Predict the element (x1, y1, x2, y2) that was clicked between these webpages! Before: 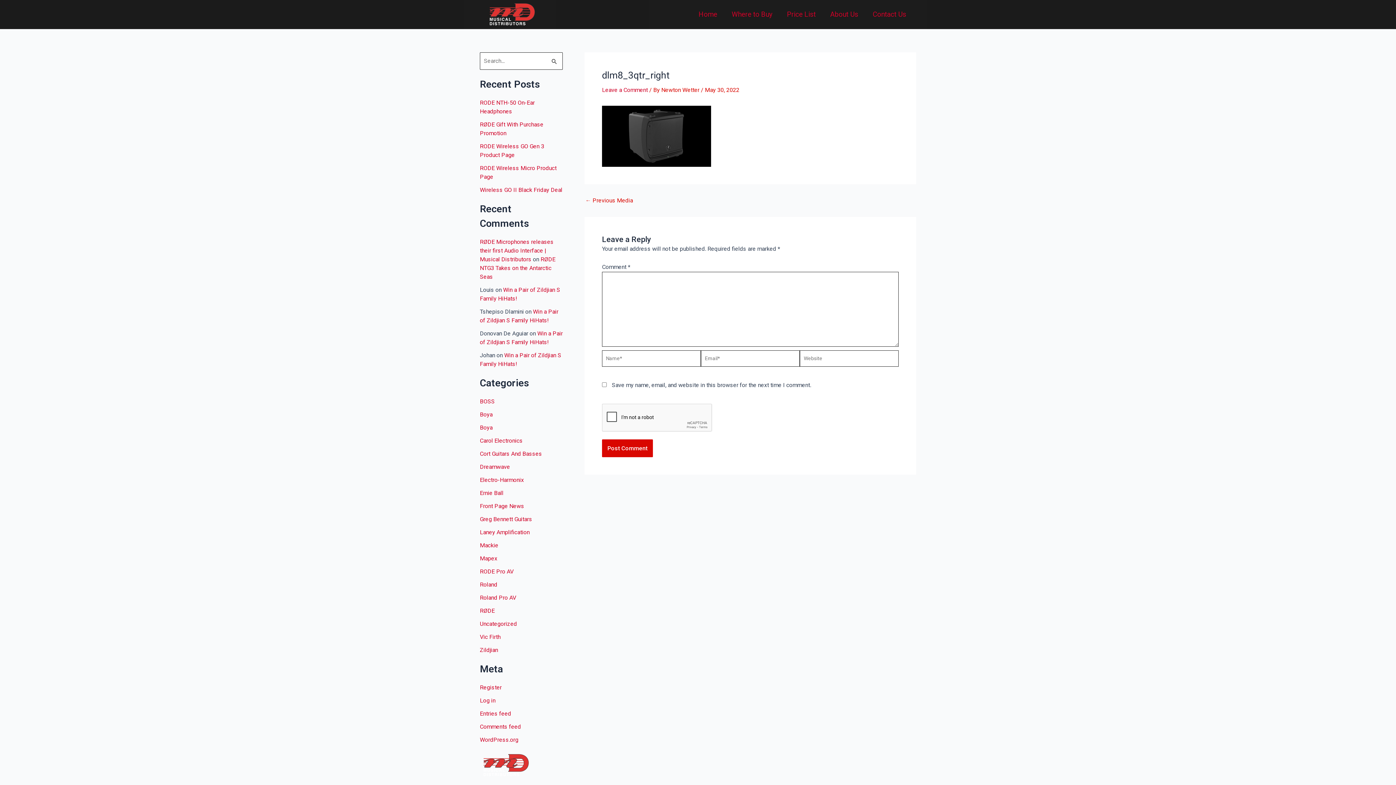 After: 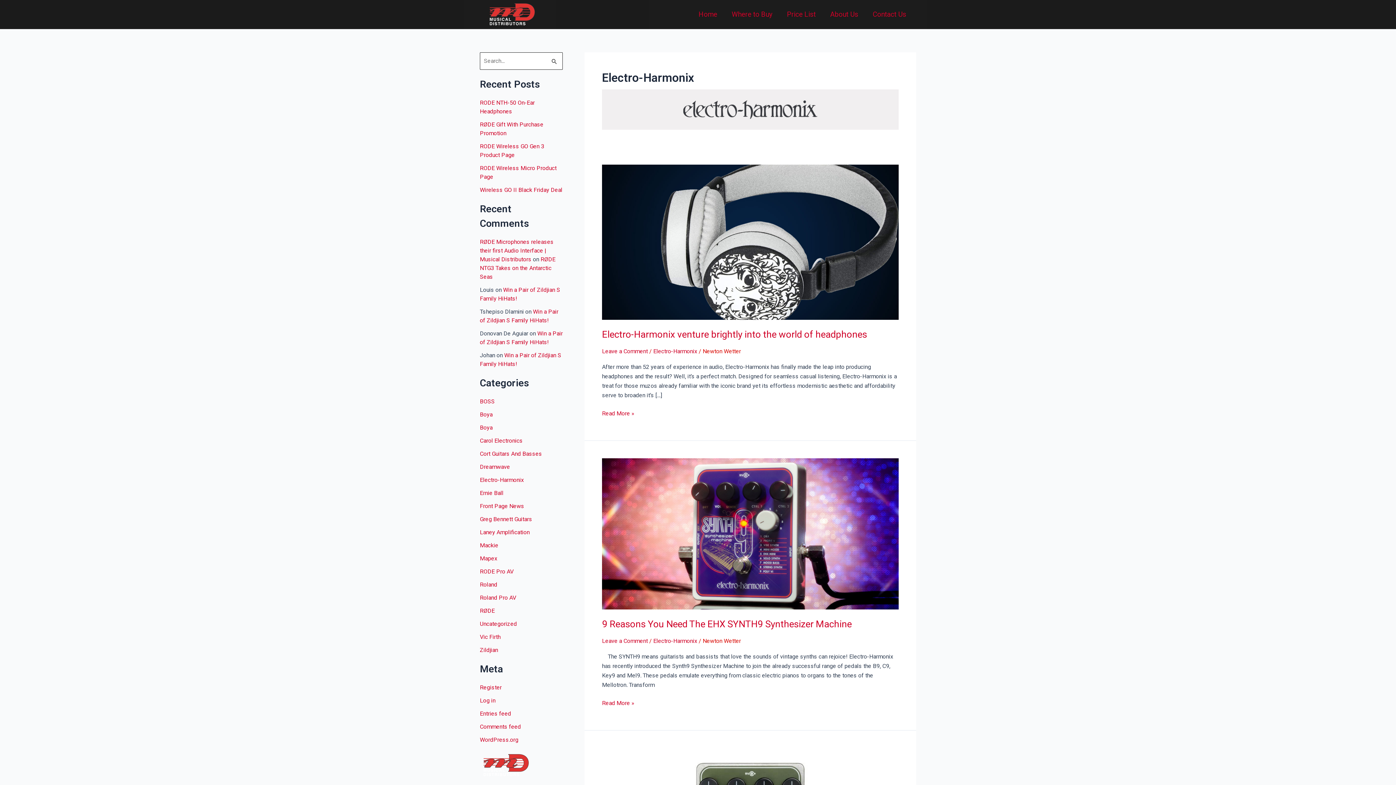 Action: label: Electro-Harmonix bbox: (480, 476, 524, 483)